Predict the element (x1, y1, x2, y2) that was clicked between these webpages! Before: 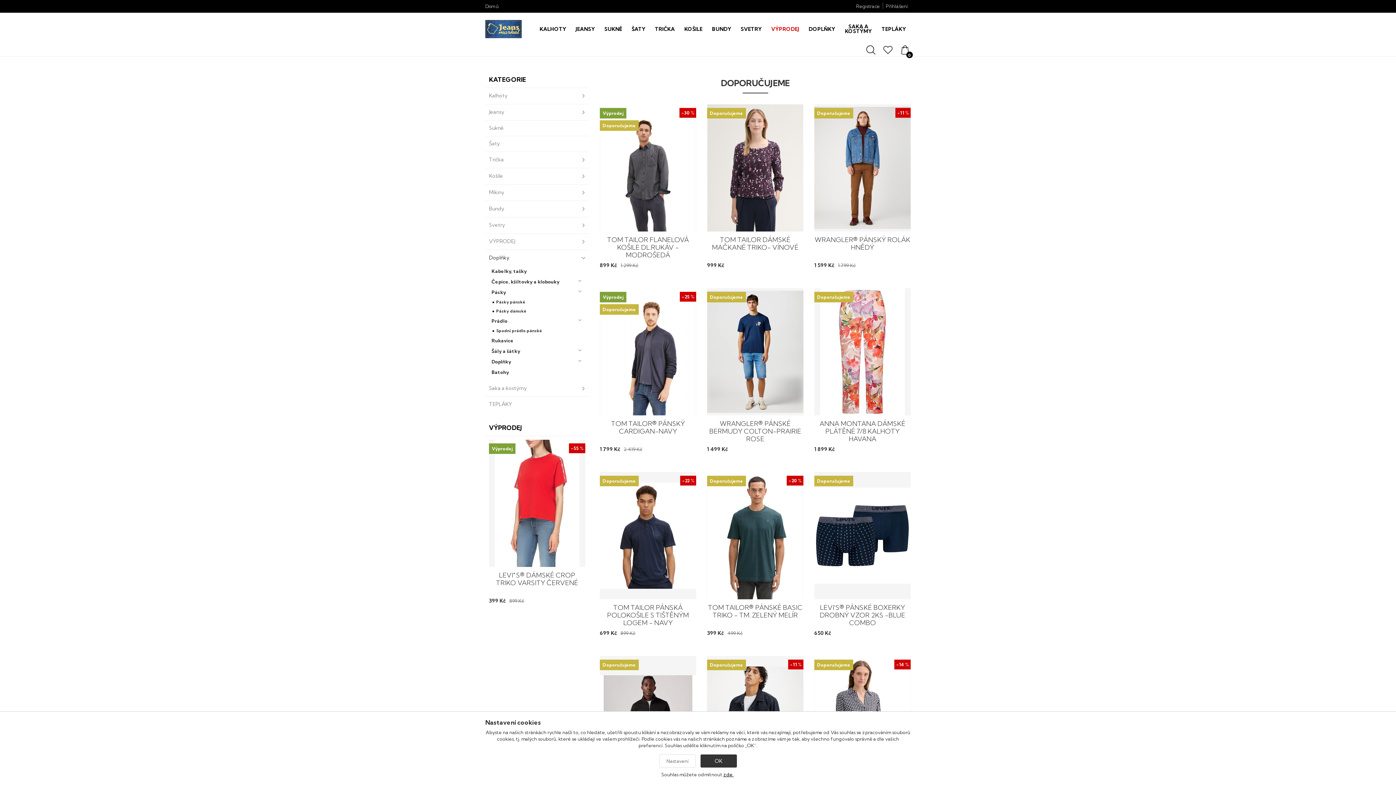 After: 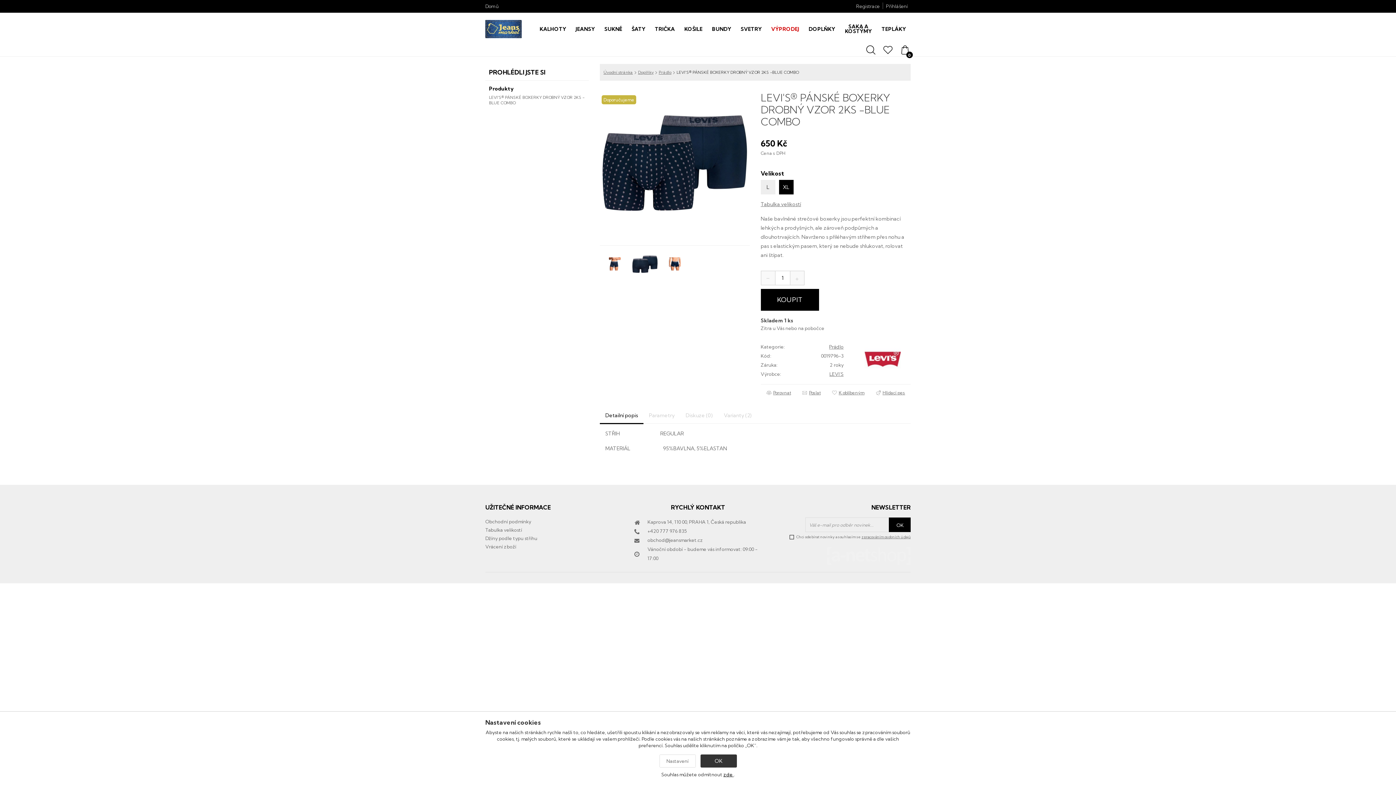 Action: bbox: (819, 603, 905, 627) label: LEVI'S® PÁNSKÉ BOXERKY DROBNÝ VZOR 2KS -BLUE COMBO